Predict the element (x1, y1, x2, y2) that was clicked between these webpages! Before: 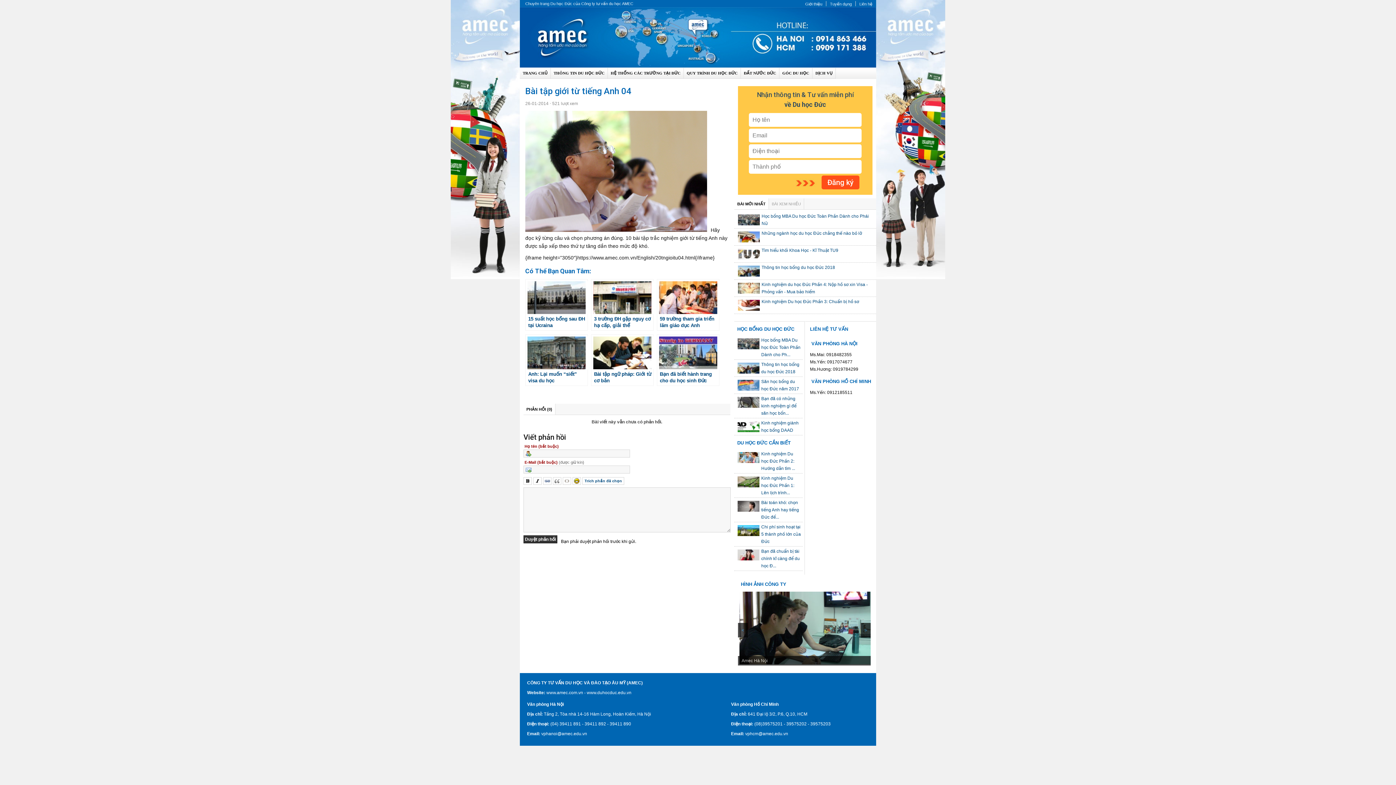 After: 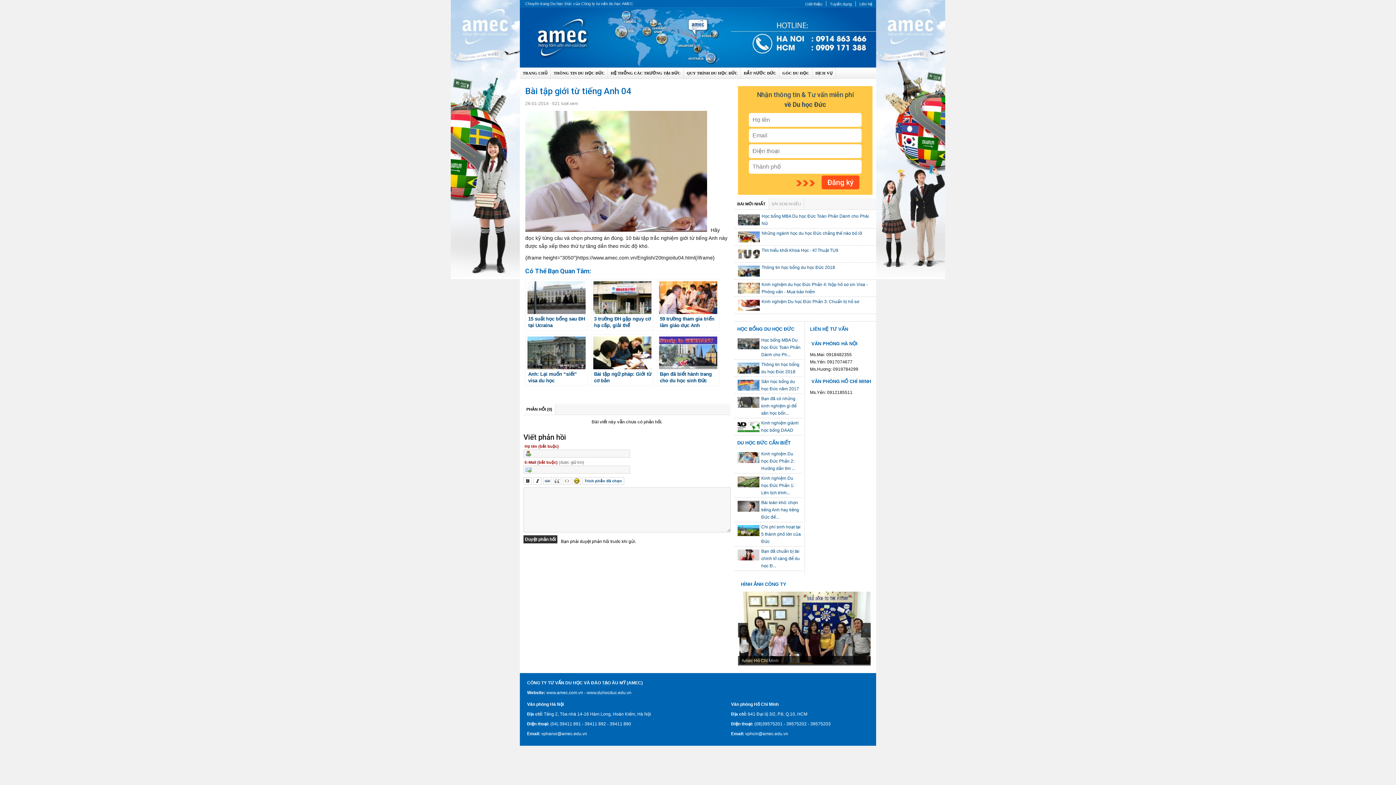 Action: label: PHẢN HỒI (0) bbox: (523, 404, 555, 415)